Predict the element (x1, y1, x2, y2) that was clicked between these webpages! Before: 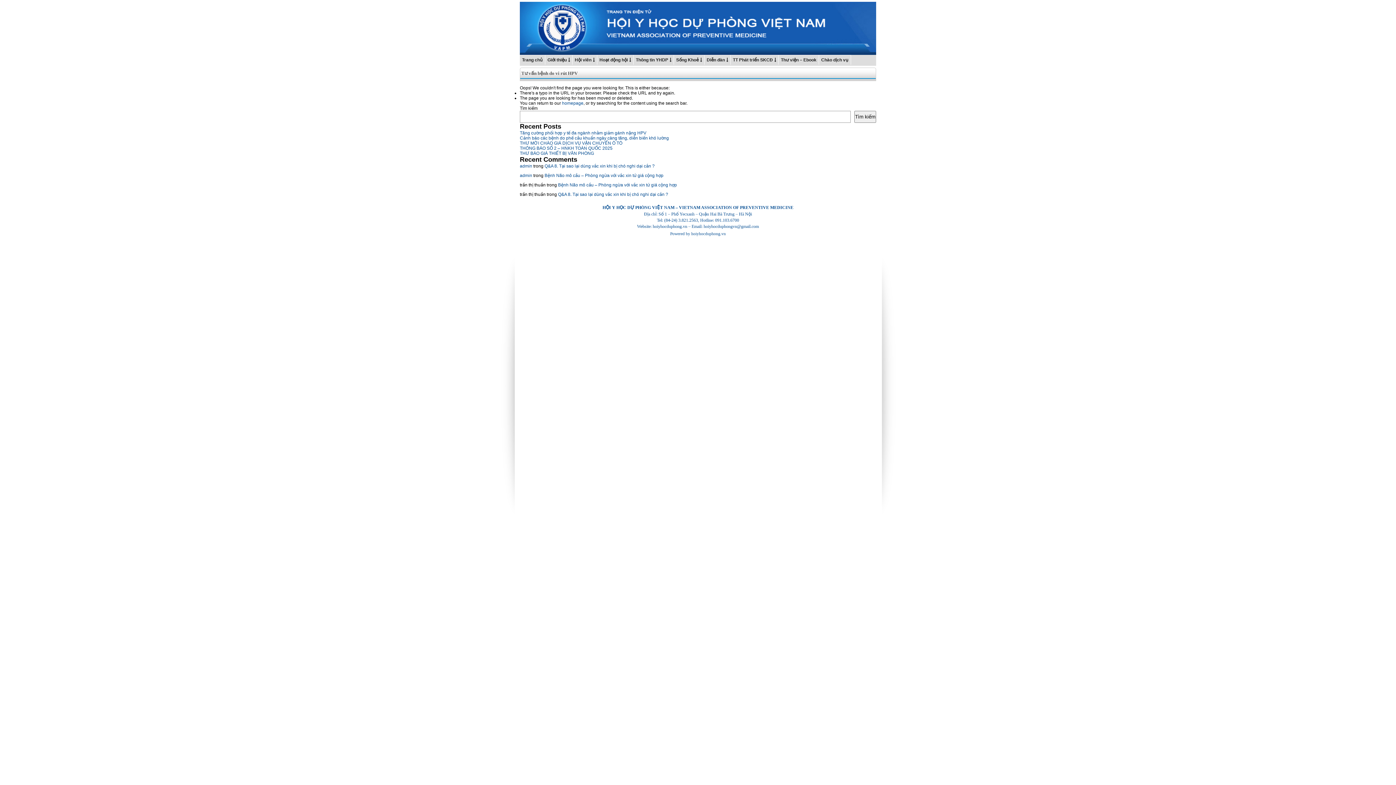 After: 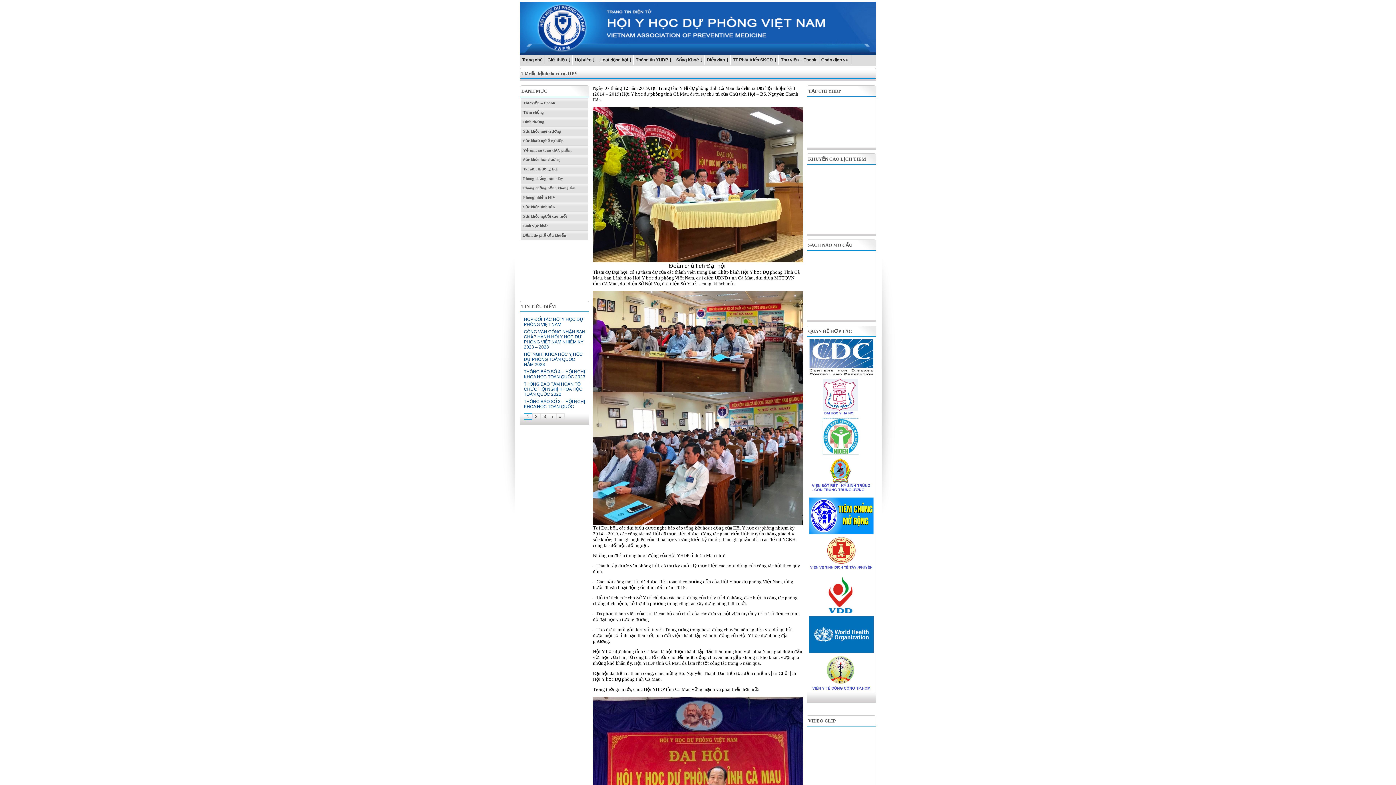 Action: bbox: (545, 54, 572, 64) label: Giới thiệu